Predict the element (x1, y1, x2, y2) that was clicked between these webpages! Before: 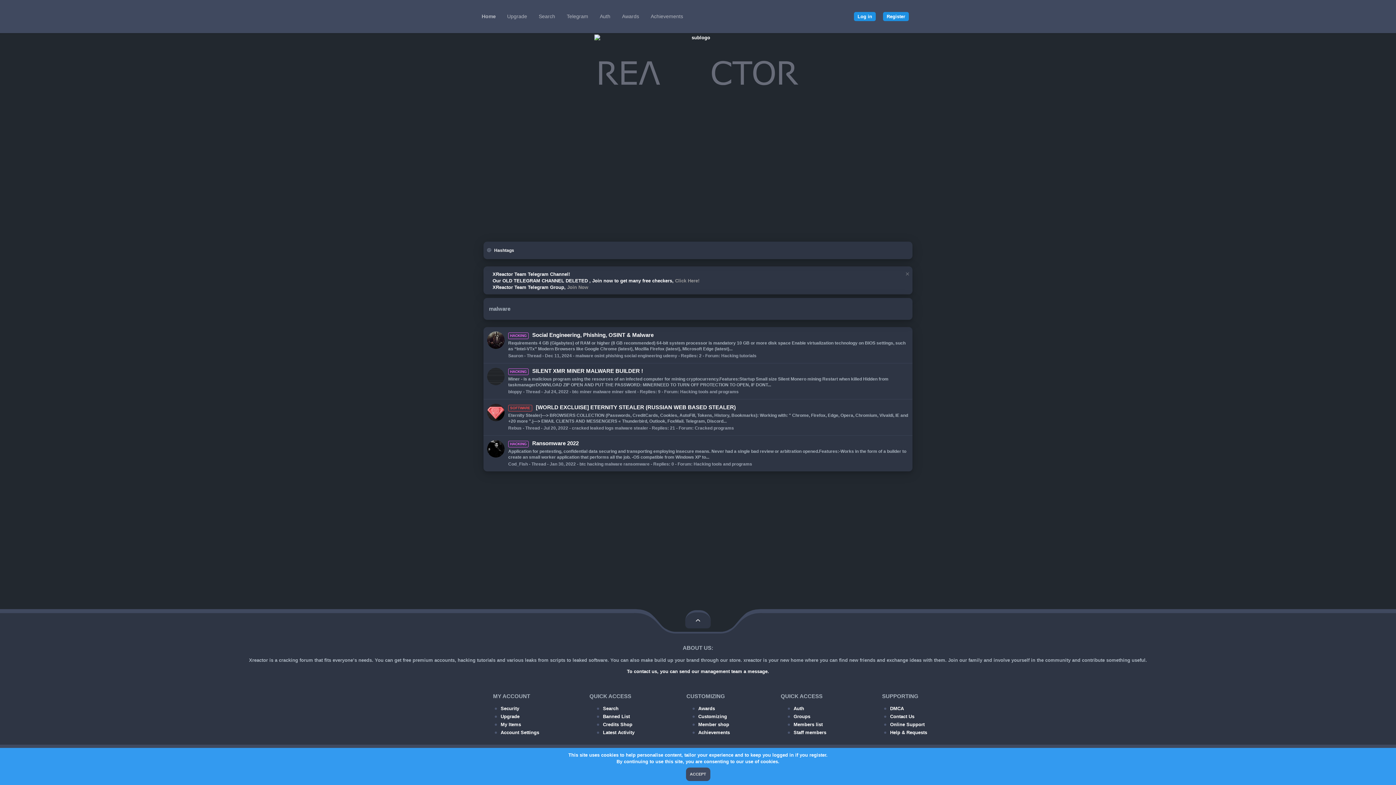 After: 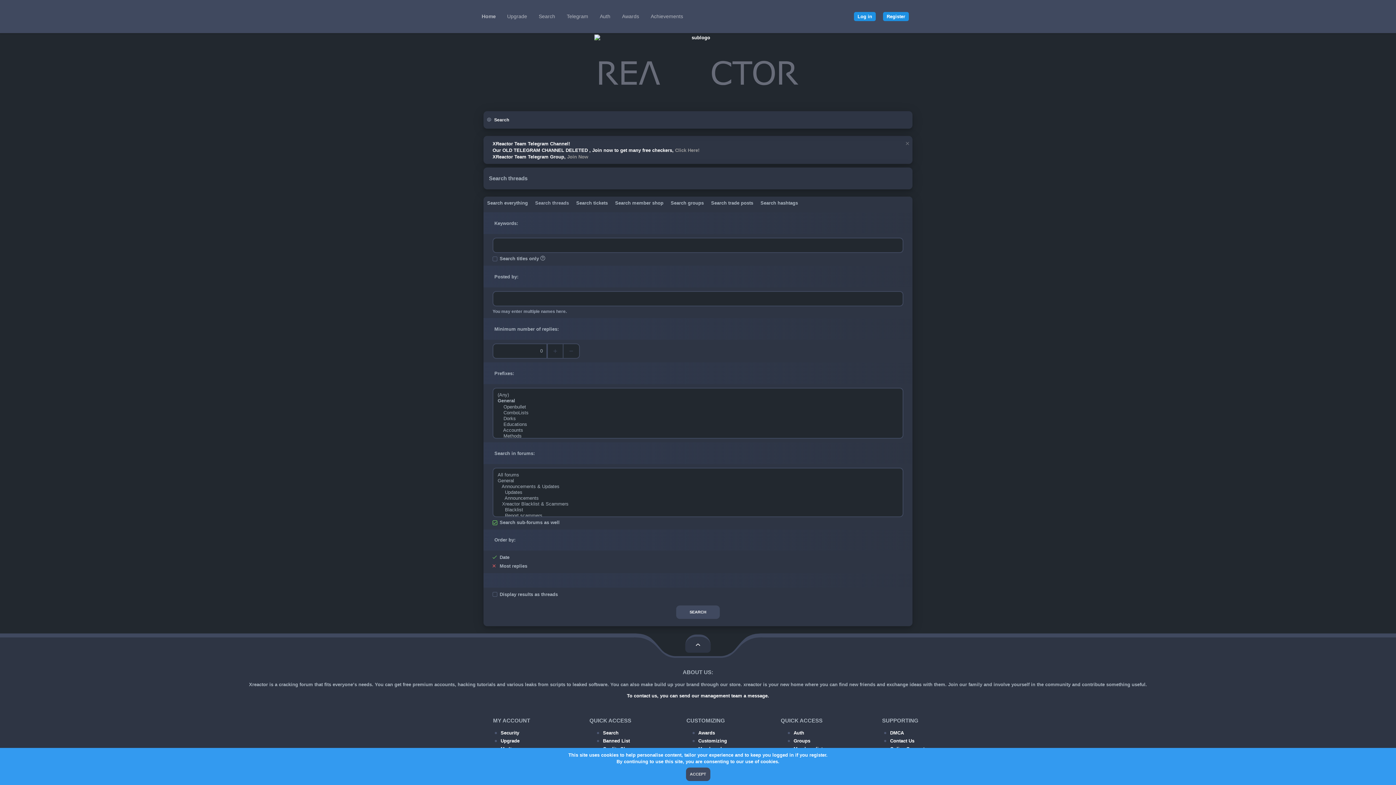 Action: bbox: (533, 0, 561, 33) label: Search